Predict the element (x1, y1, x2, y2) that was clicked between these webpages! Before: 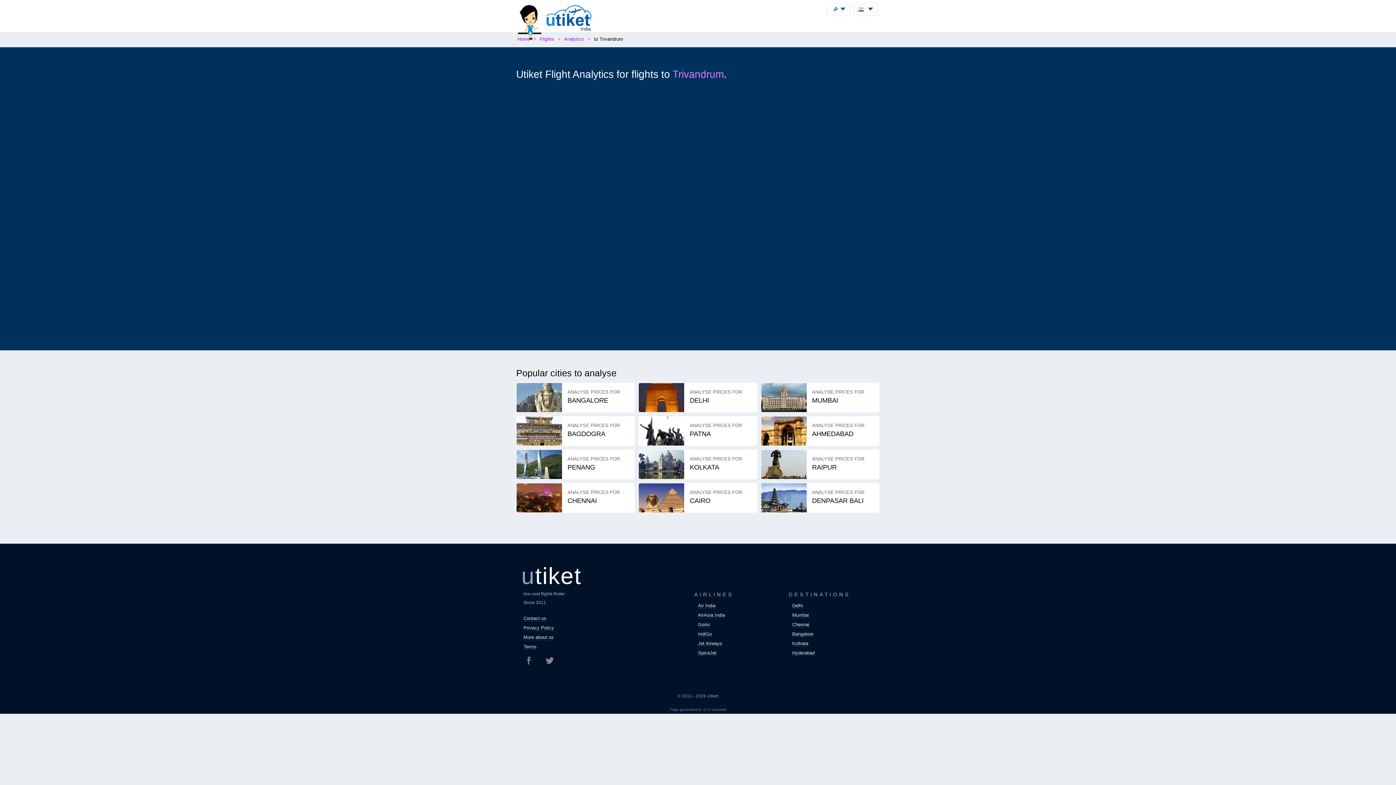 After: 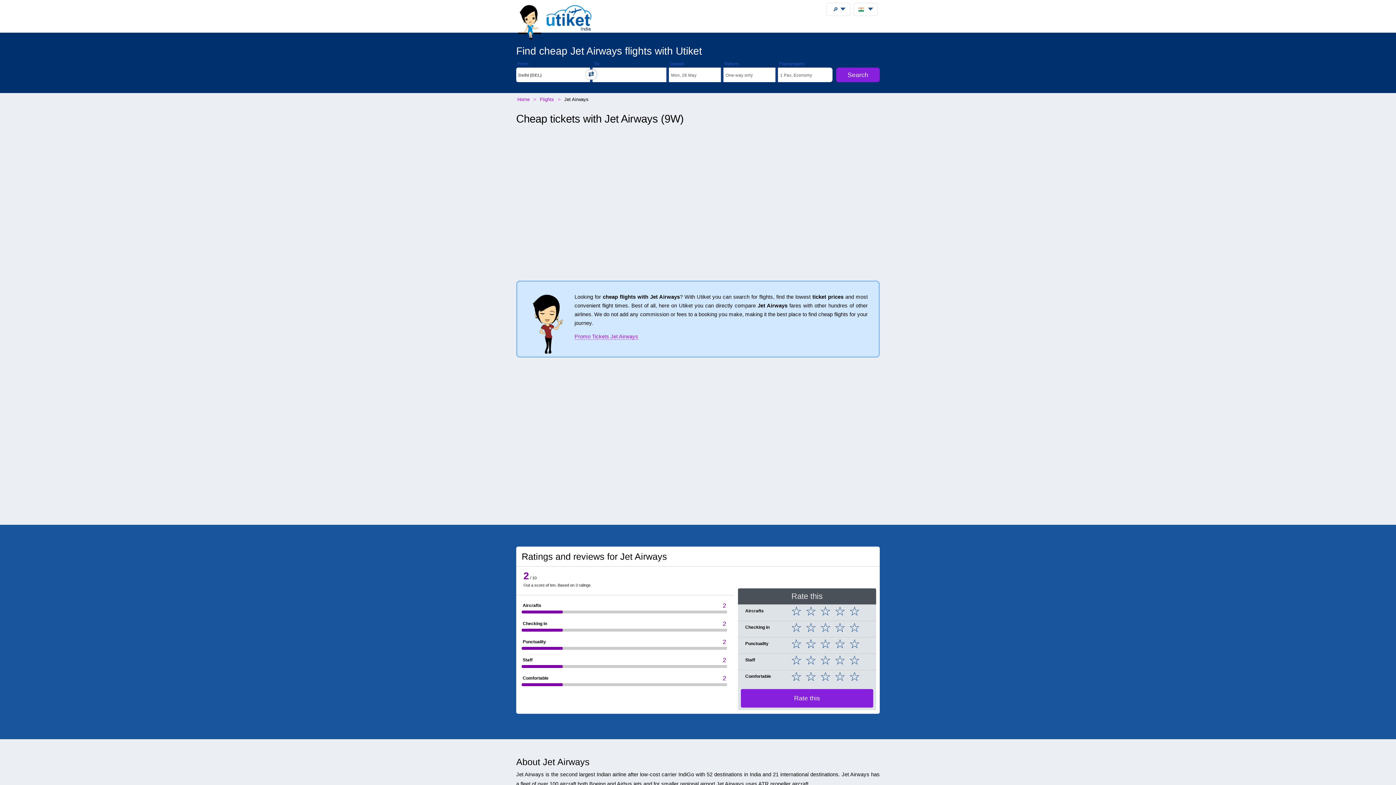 Action: label: Jet Airways bbox: (698, 641, 722, 647)